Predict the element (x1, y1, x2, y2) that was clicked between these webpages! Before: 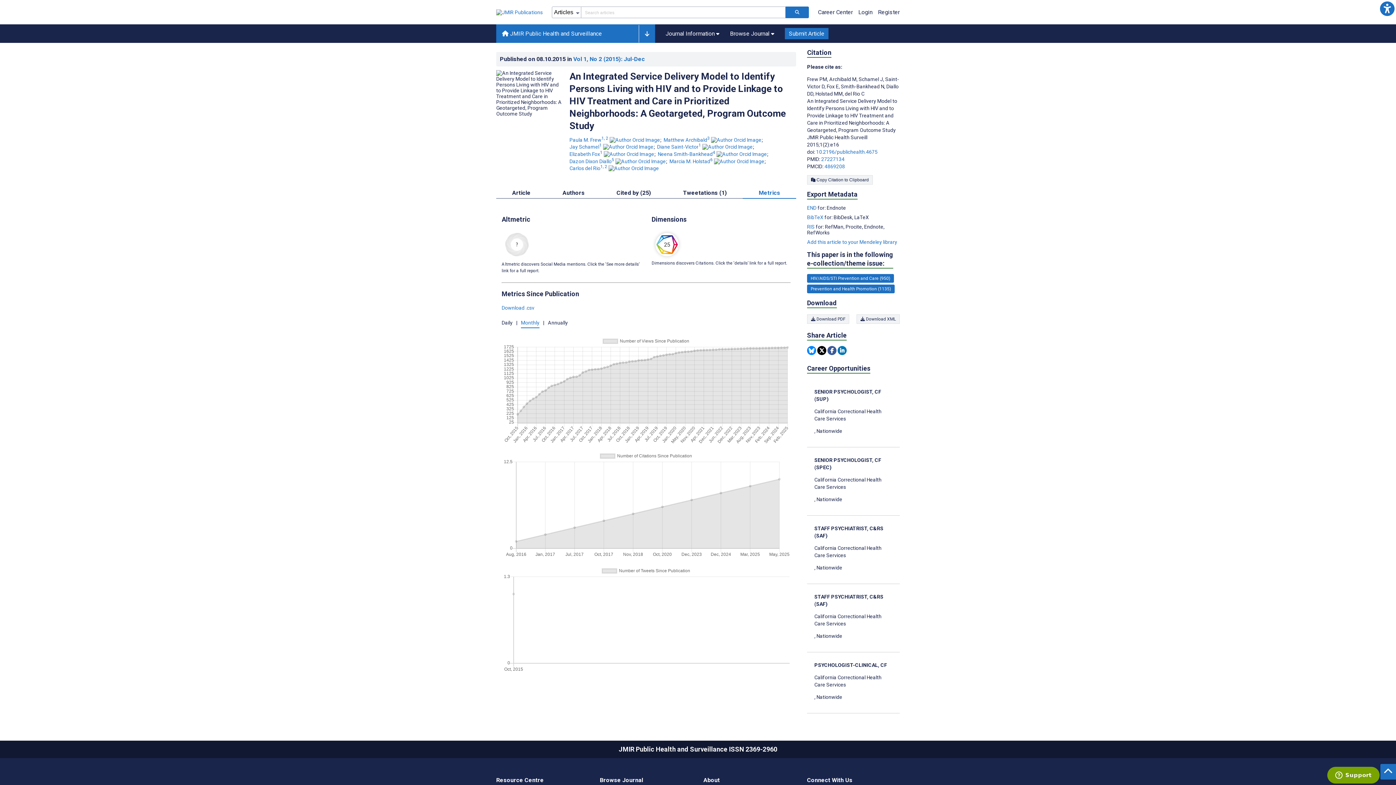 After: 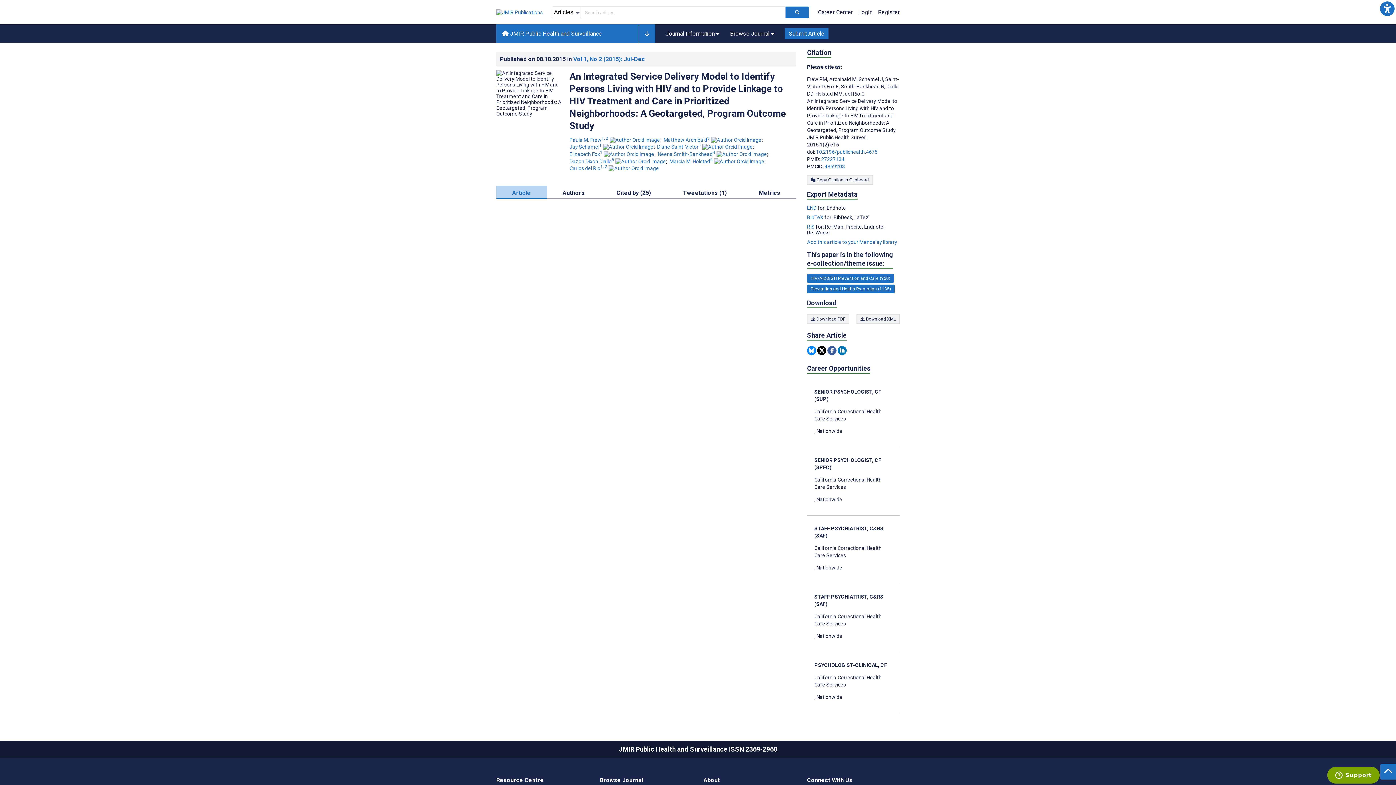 Action: label: Article bbox: (496, 185, 546, 199)